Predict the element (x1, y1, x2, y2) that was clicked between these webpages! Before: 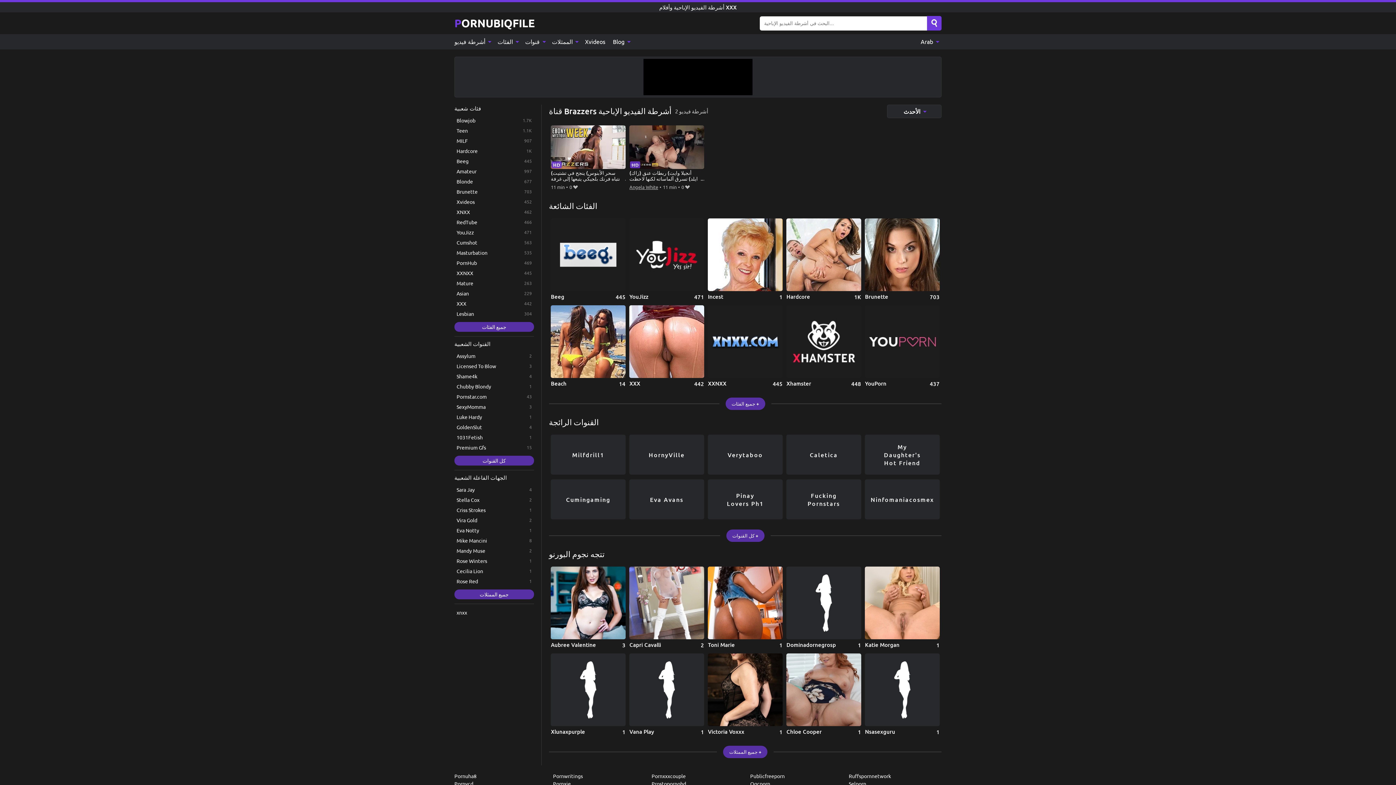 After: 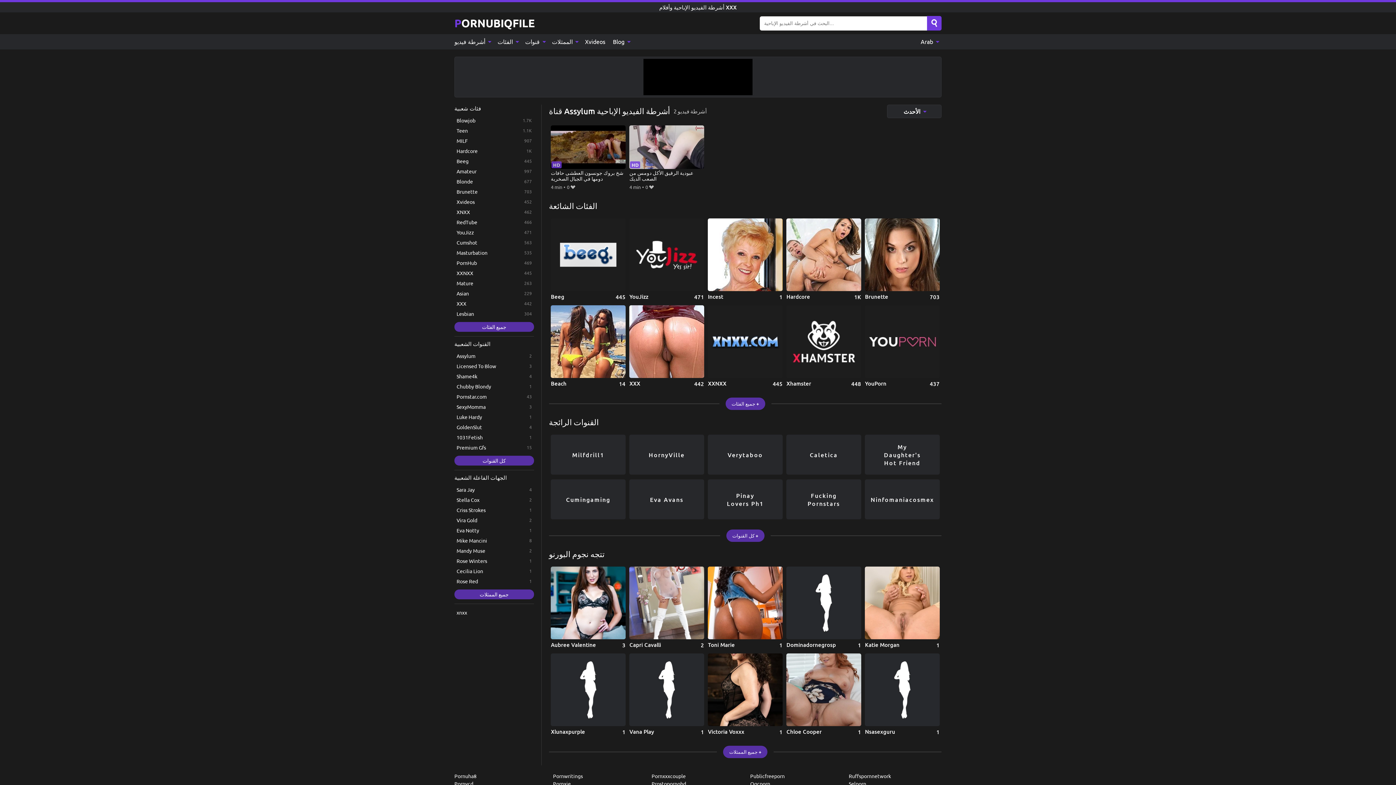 Action: bbox: (454, 351, 534, 360) label: Assylum